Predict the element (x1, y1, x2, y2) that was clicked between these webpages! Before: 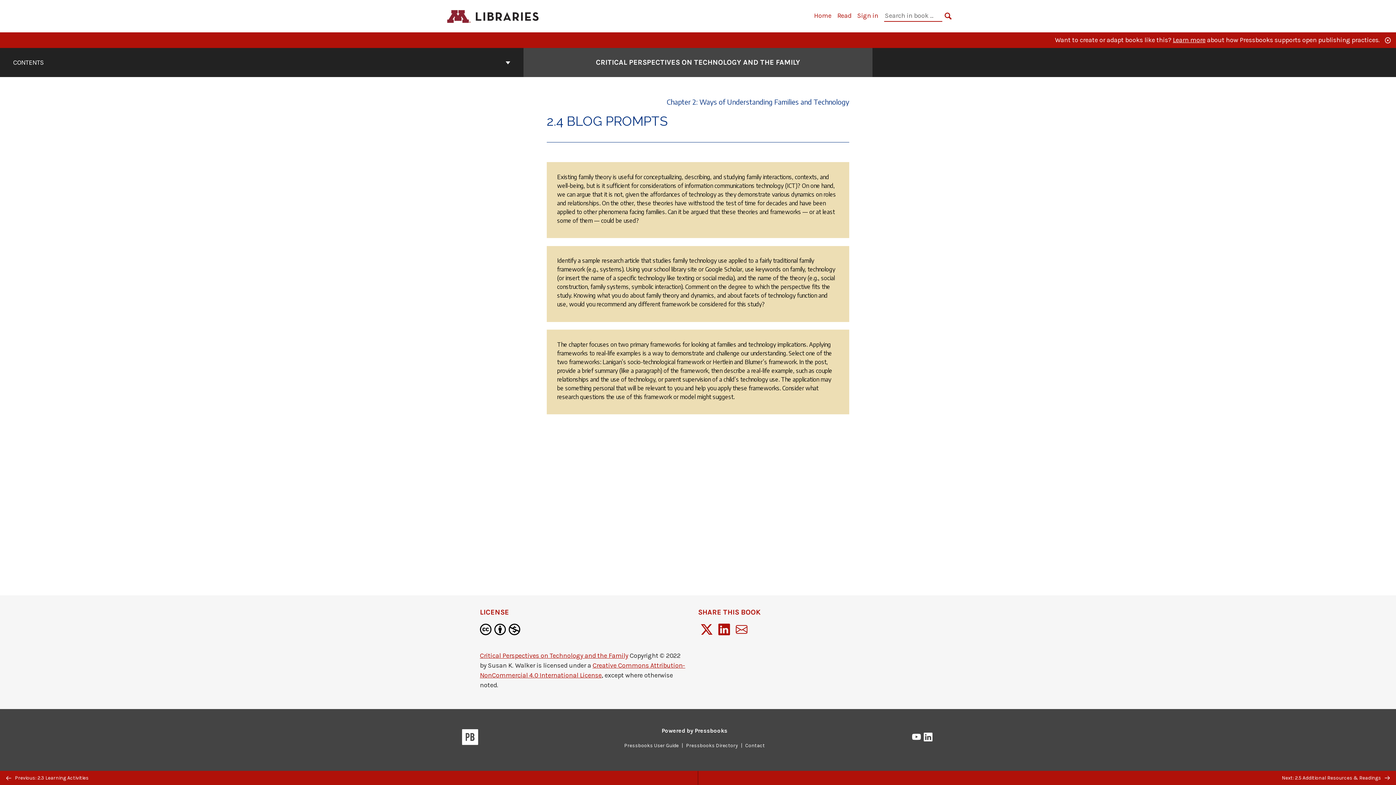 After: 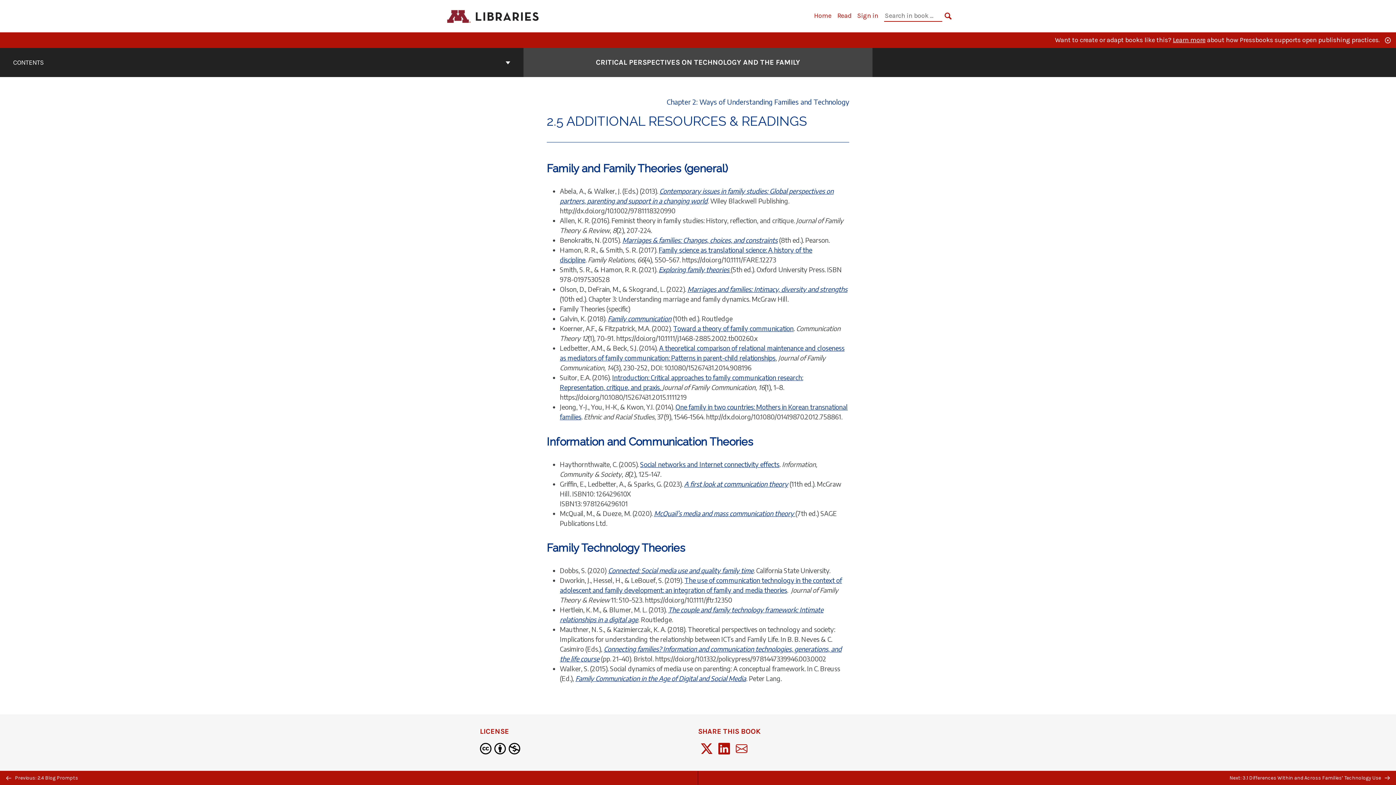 Action: label: Next: 2.5 Additional Resources & Readings  bbox: (698, 771, 1396, 785)